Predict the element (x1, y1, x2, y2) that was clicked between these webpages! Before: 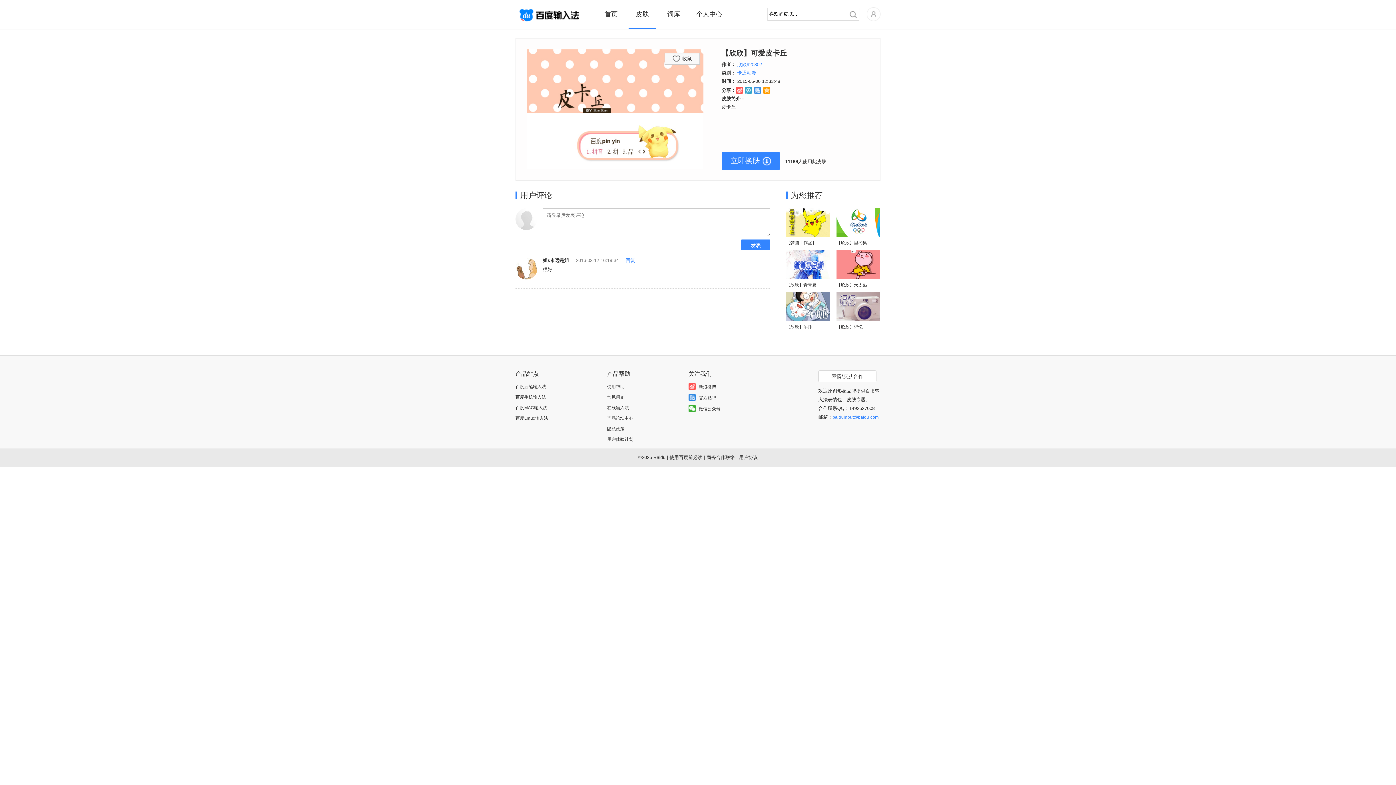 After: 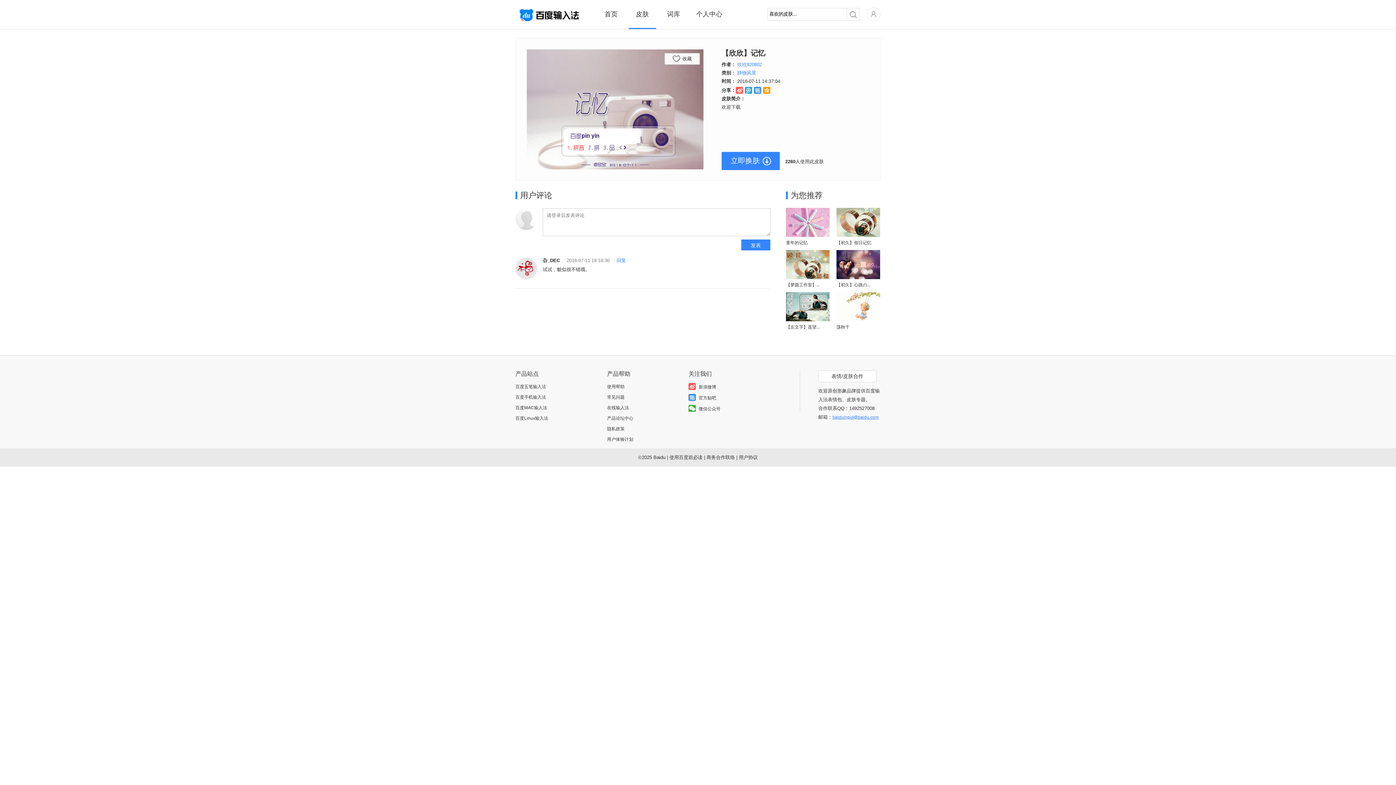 Action: bbox: (836, 317, 880, 322)